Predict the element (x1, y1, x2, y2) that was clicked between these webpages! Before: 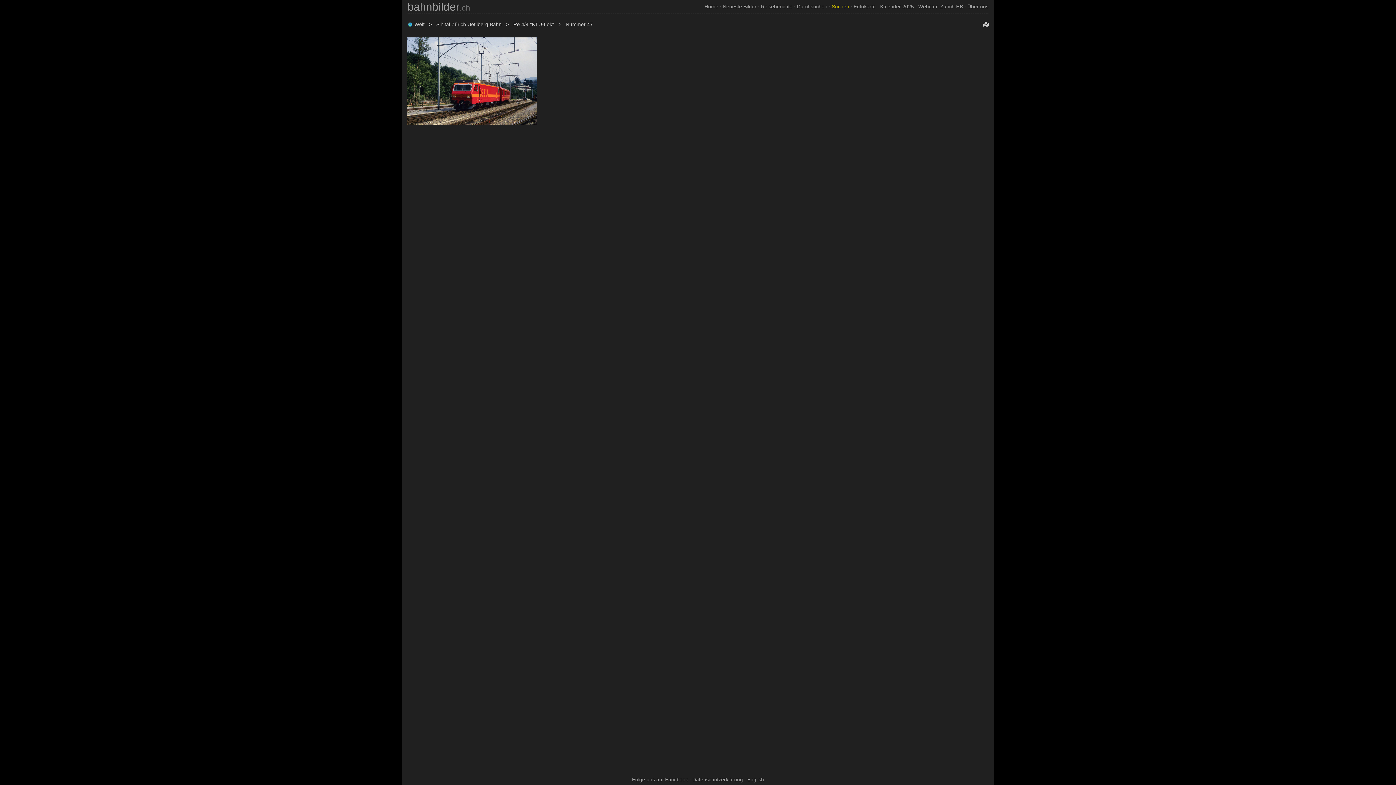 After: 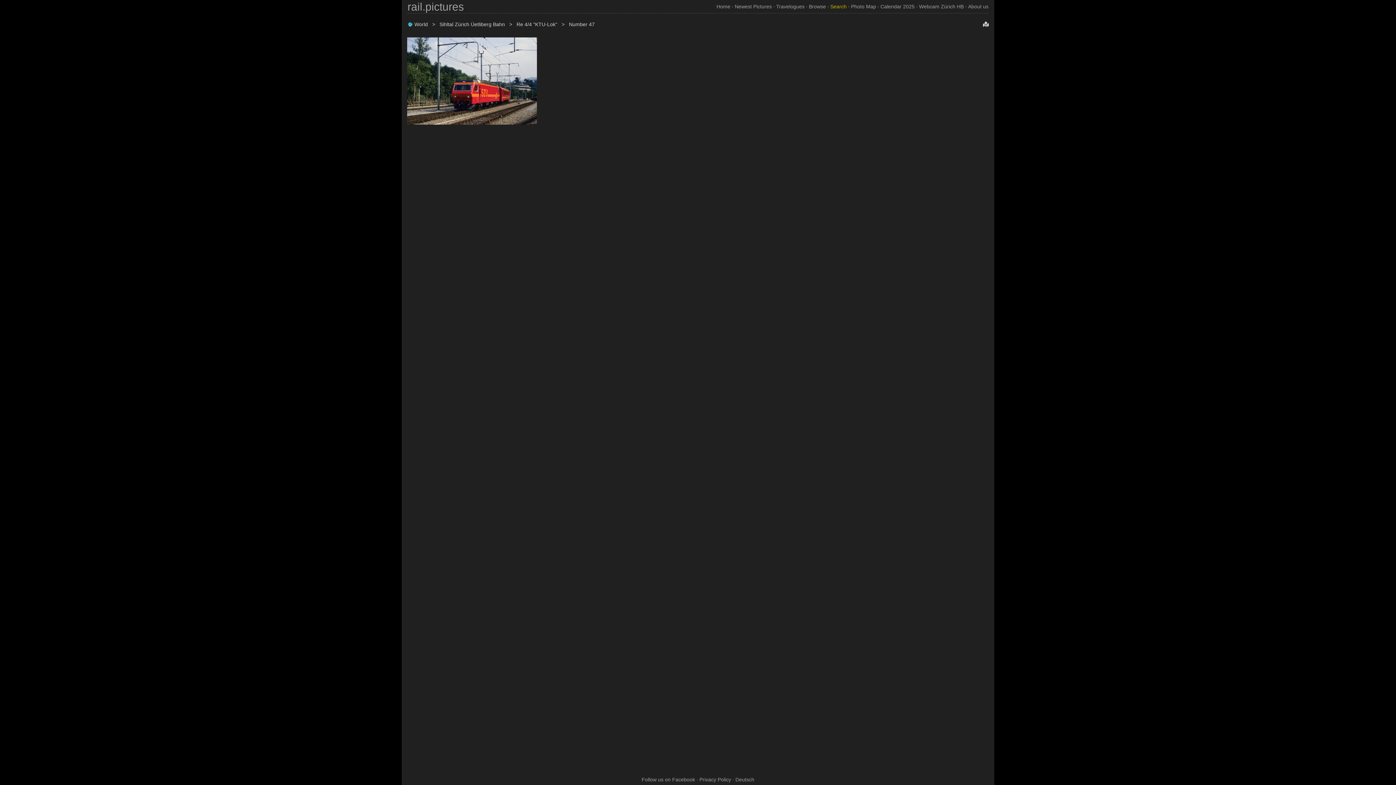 Action: label: English bbox: (747, 777, 764, 782)